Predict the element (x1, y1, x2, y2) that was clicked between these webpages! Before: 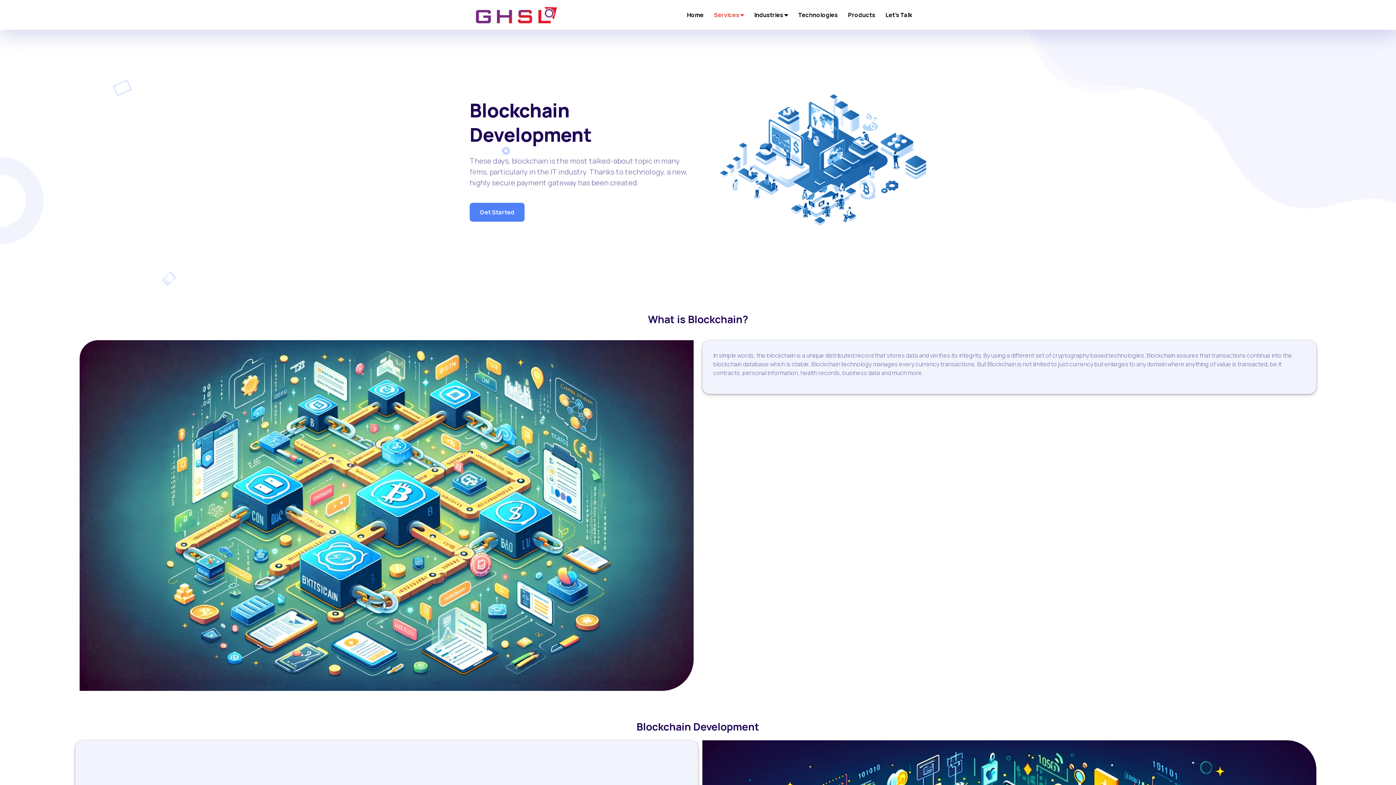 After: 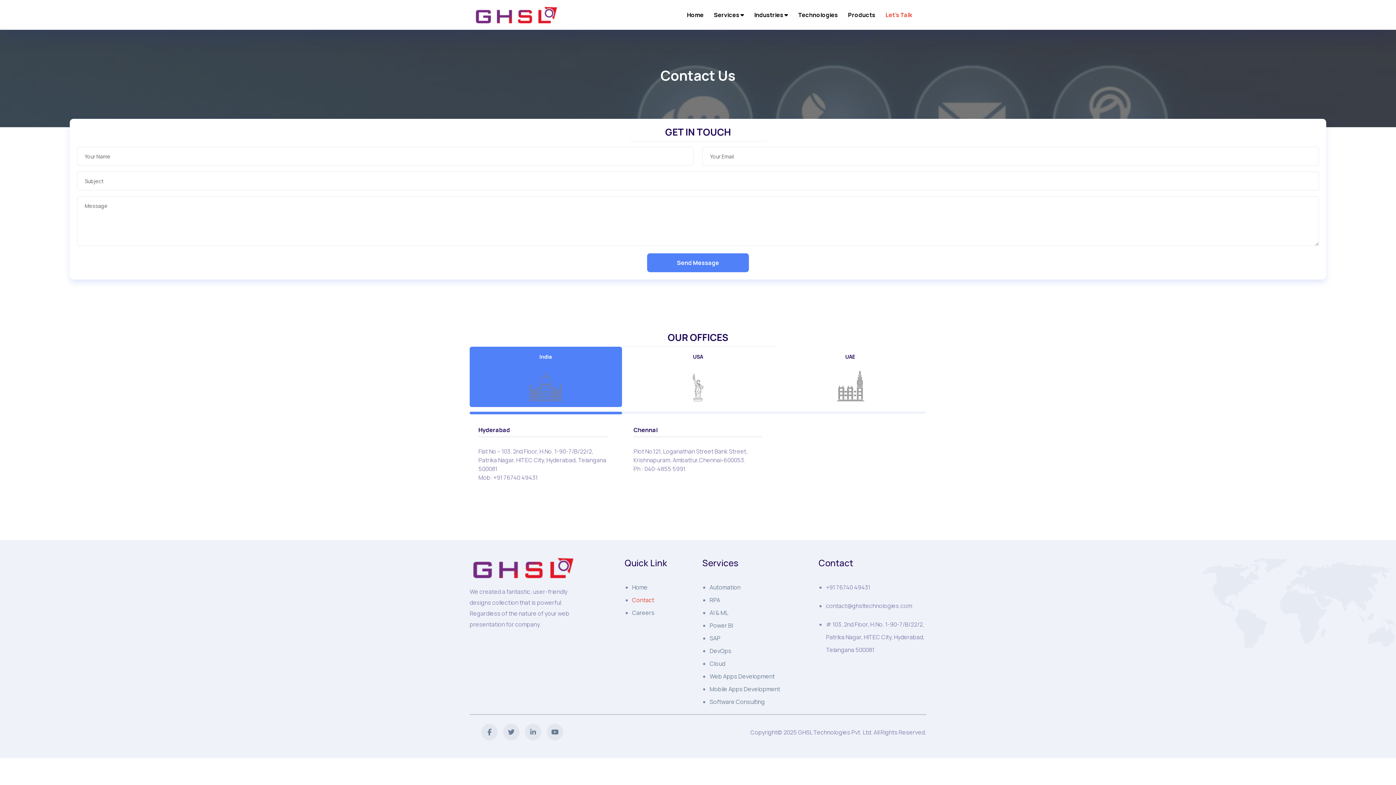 Action: label: Get Started bbox: (469, 202, 524, 221)